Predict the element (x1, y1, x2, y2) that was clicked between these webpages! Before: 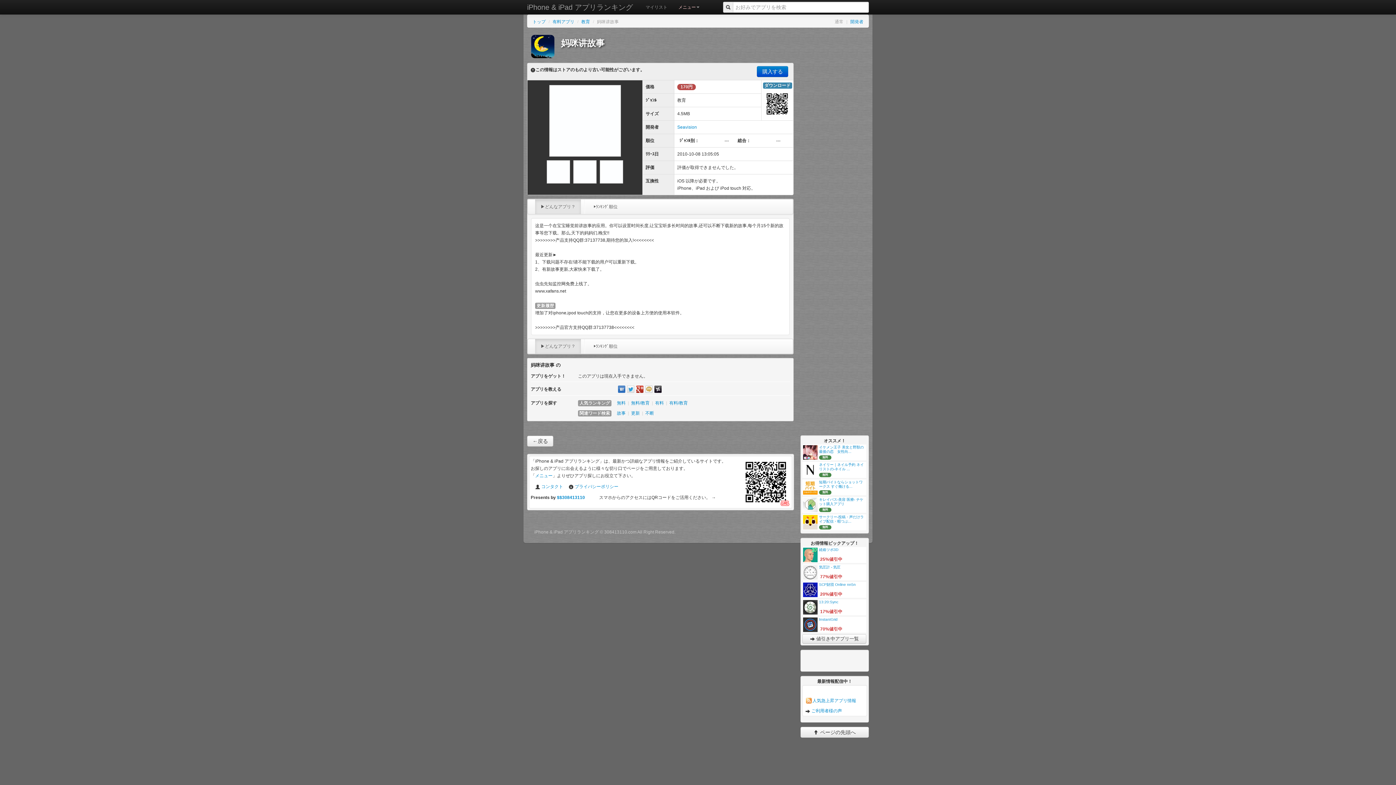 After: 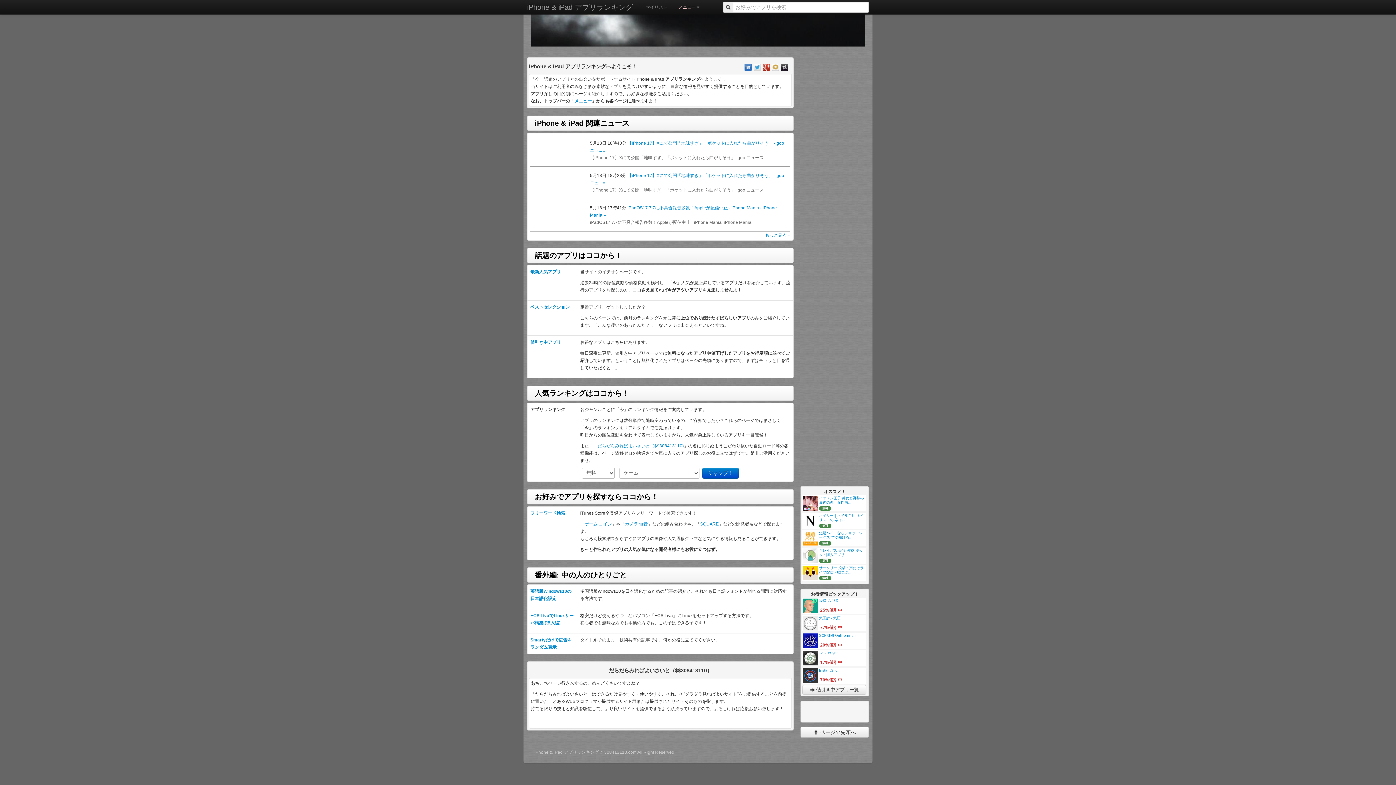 Action: bbox: (557, 495, 585, 500) label: $$308413110